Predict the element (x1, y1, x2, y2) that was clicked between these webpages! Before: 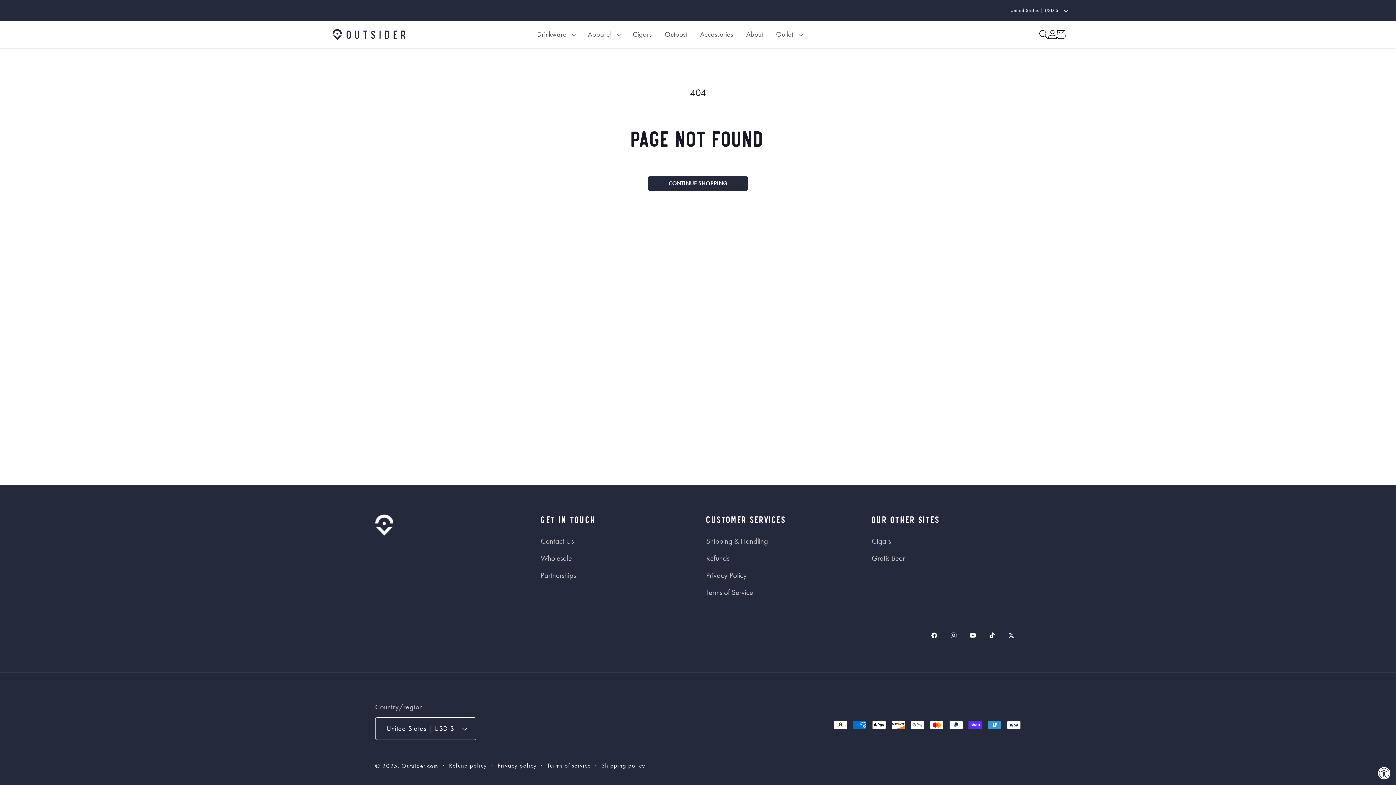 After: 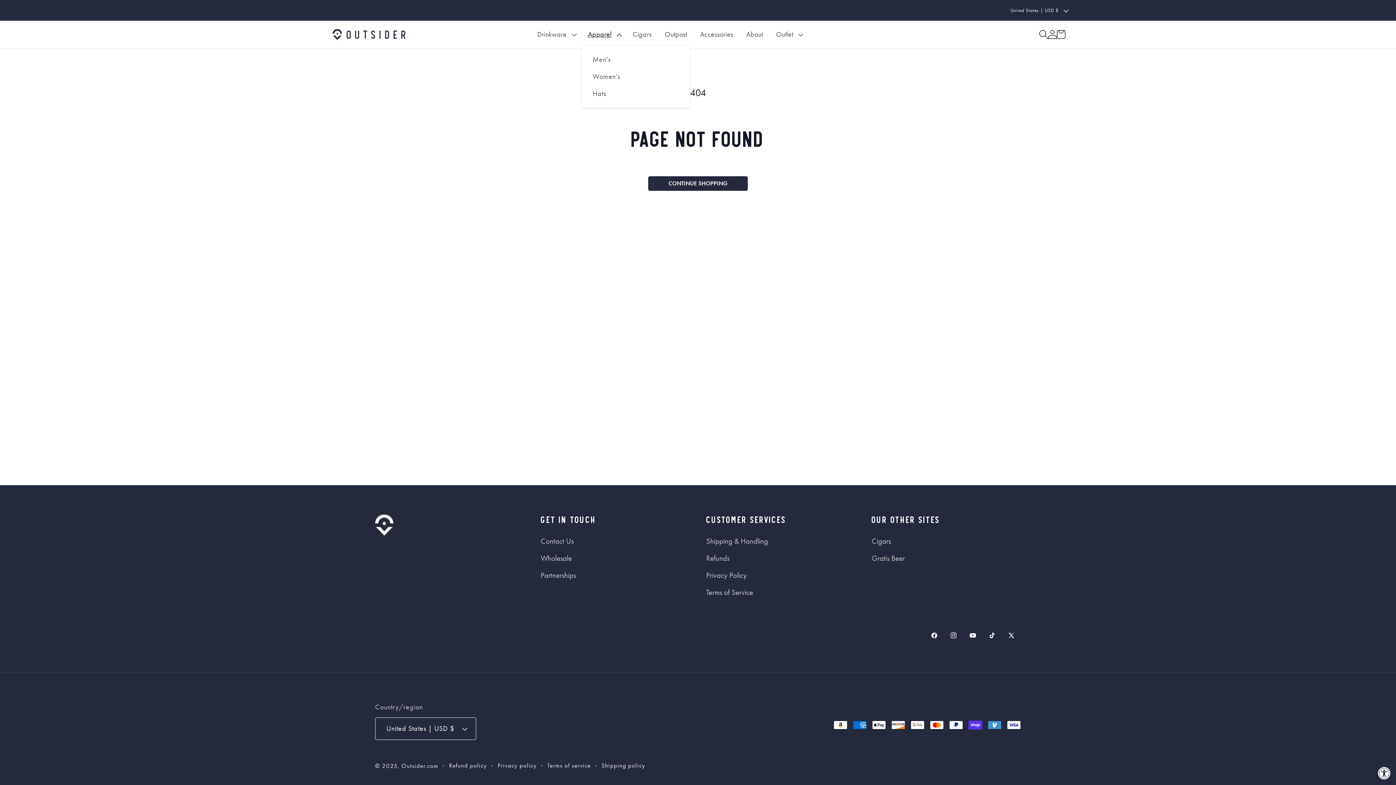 Action: label: Apparel bbox: (581, 23, 626, 45)